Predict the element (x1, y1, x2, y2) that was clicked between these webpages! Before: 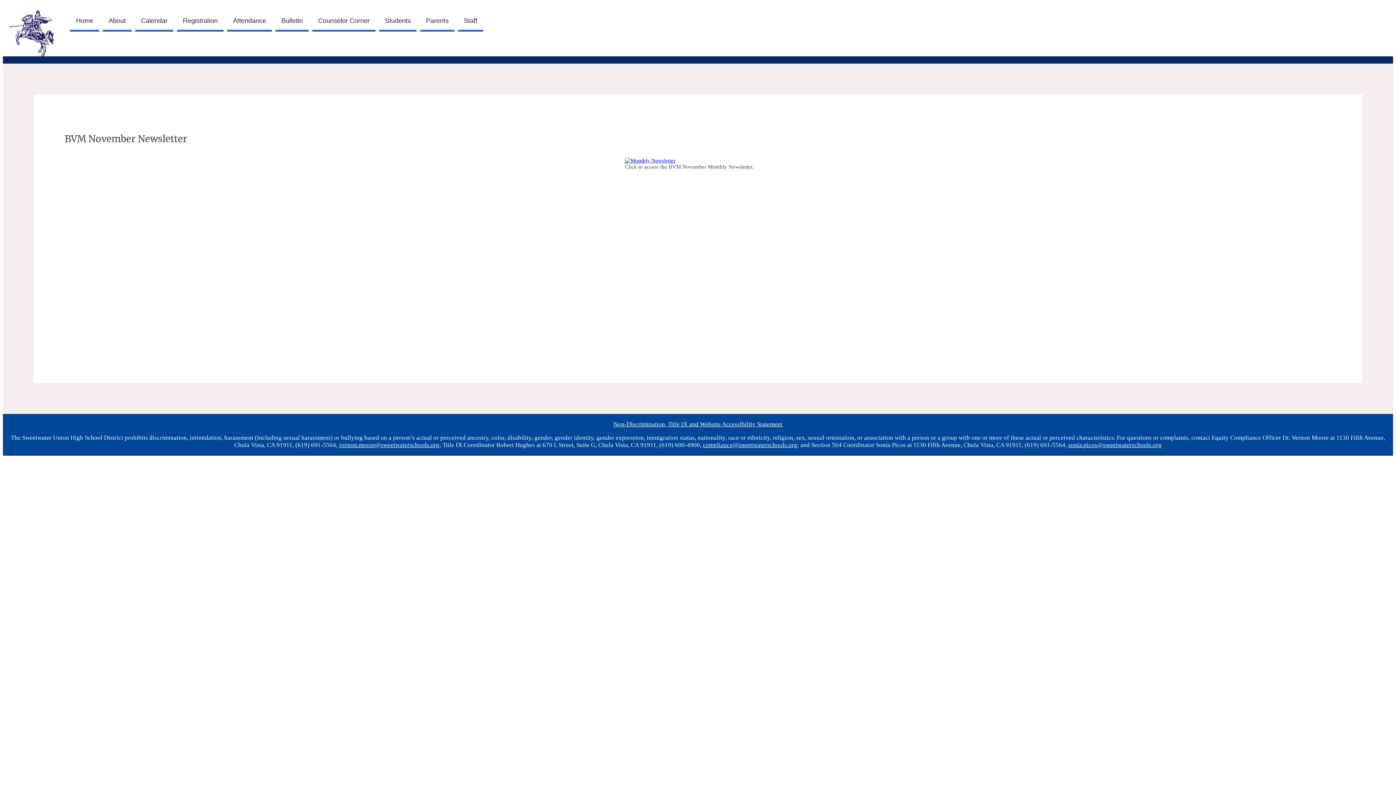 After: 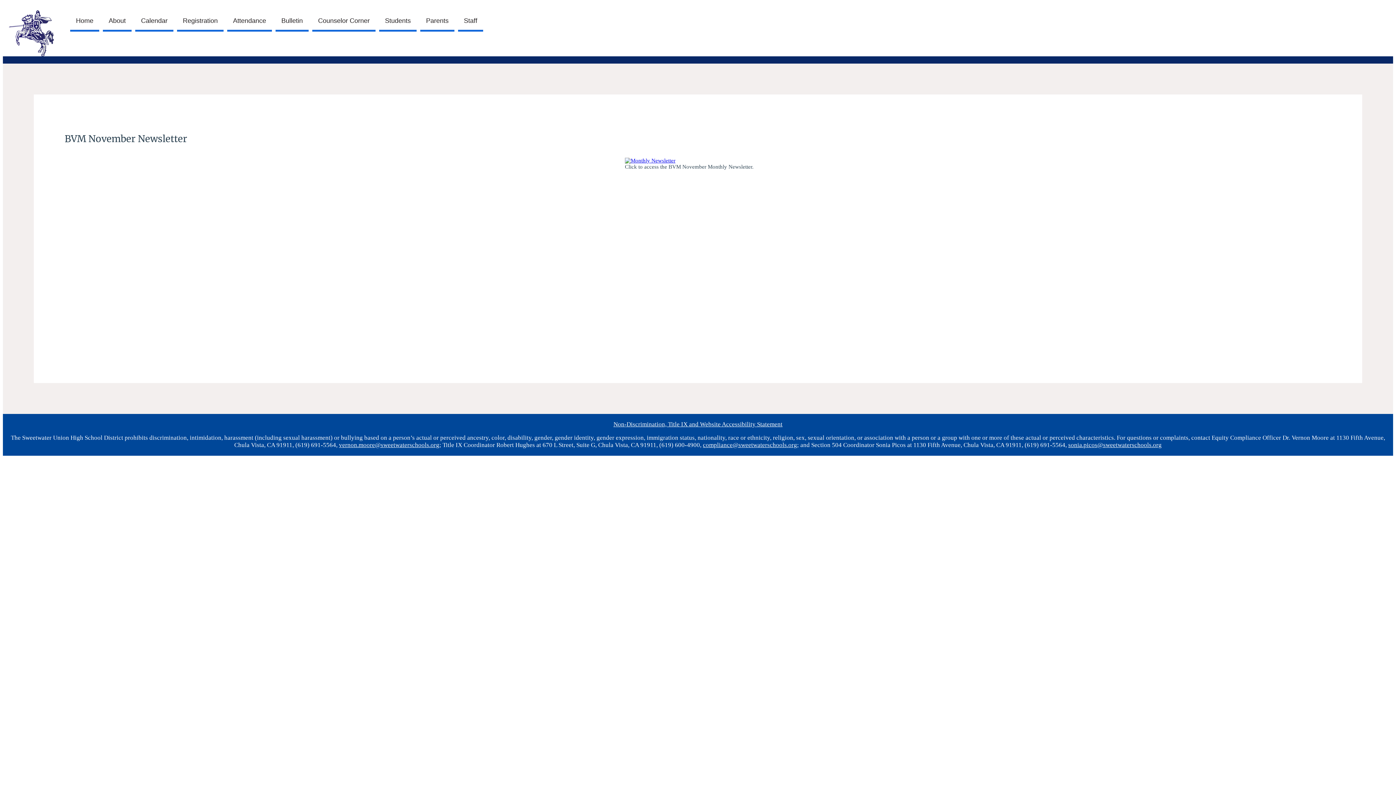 Action: label: vernon.moore@sweetwaterschools.org bbox: (339, 441, 439, 448)